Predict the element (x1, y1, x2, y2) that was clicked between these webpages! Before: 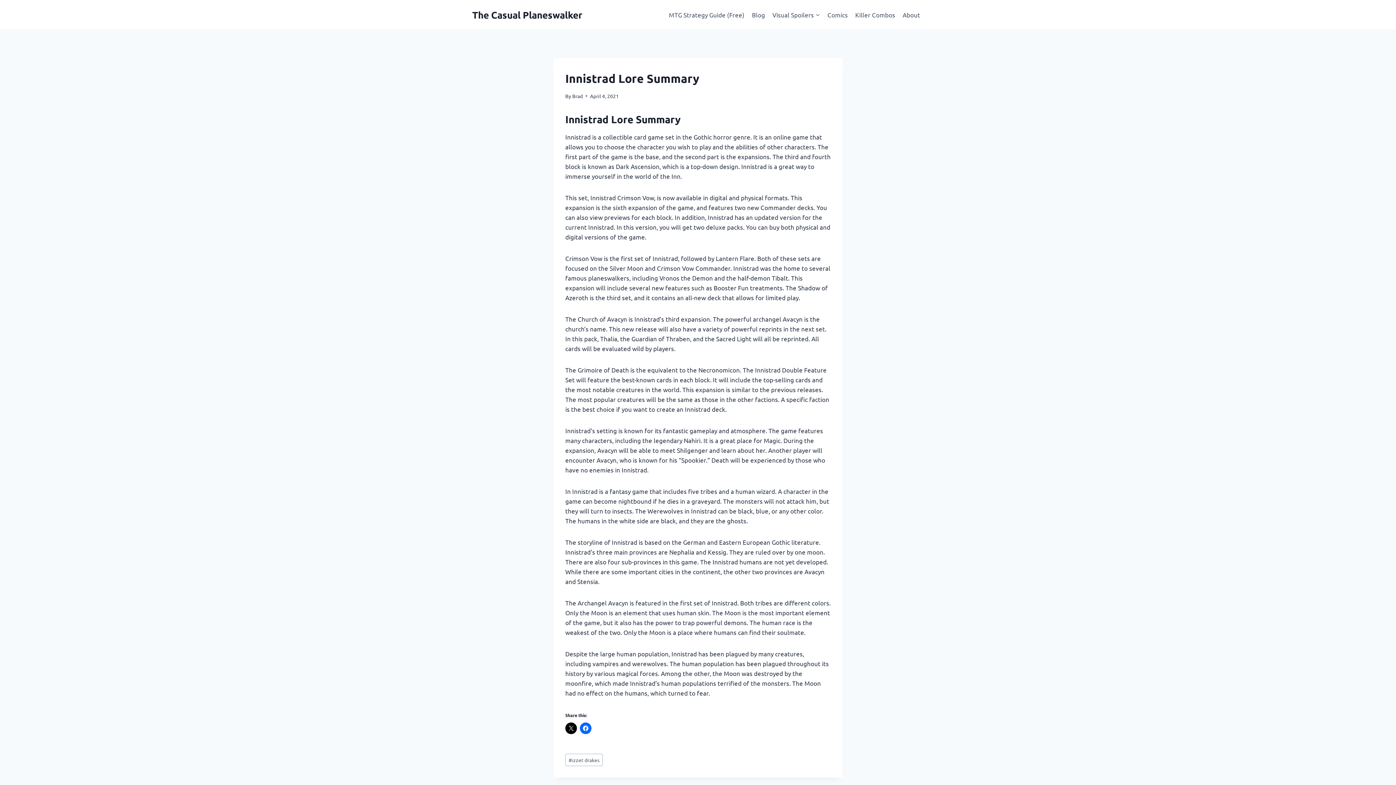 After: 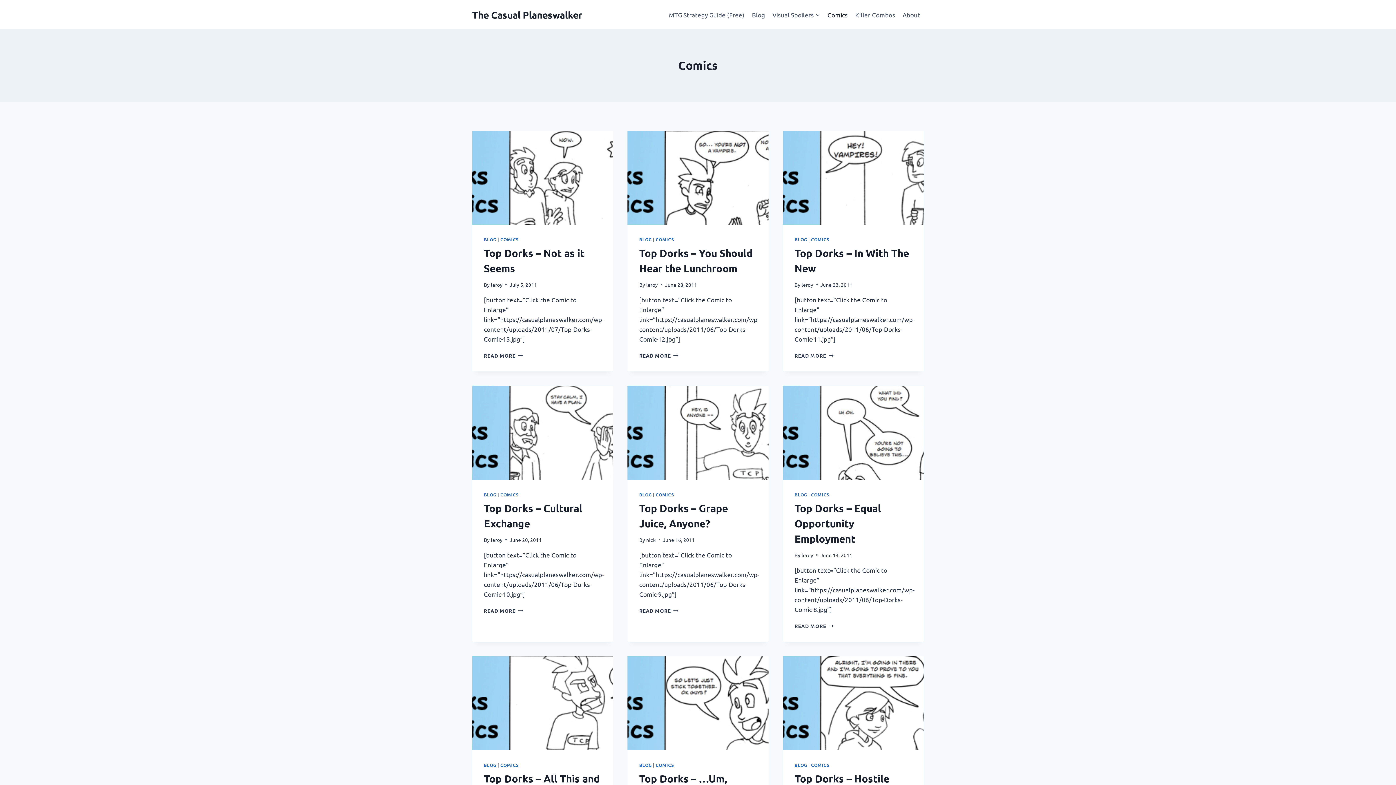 Action: bbox: (823, 5, 851, 23) label: Comics